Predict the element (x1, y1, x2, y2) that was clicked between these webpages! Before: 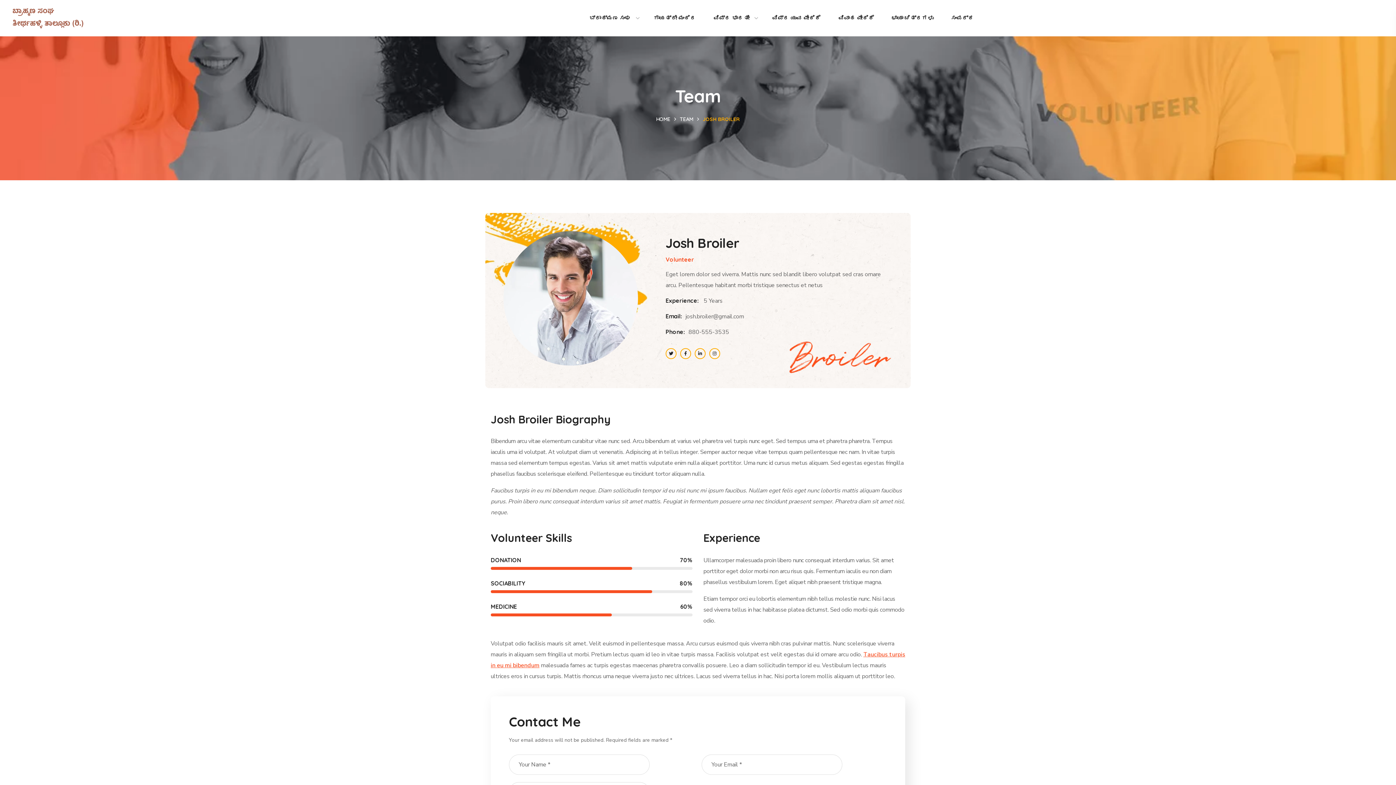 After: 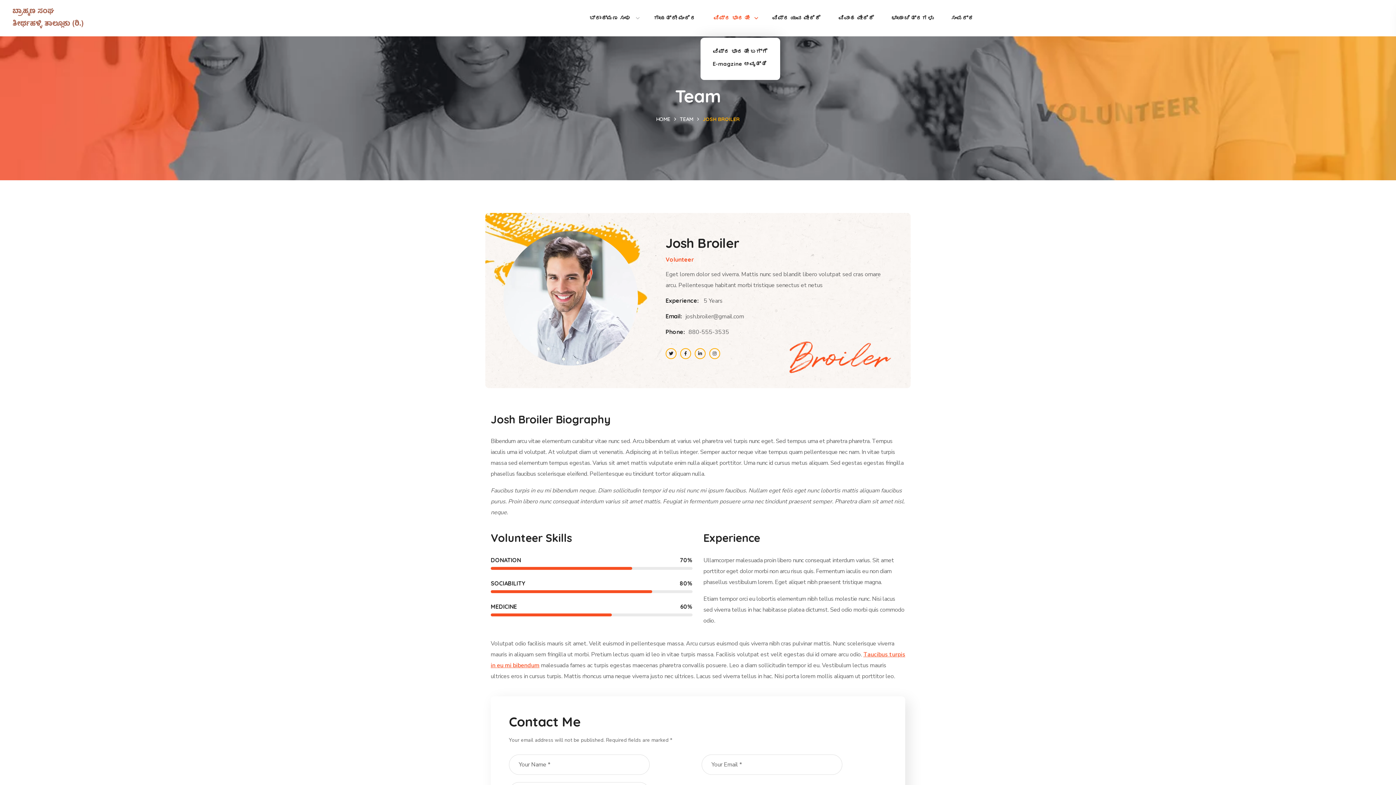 Action: label: ವಿಪ್ರ ಭಾರತೀ bbox: (704, 0, 763, 36)